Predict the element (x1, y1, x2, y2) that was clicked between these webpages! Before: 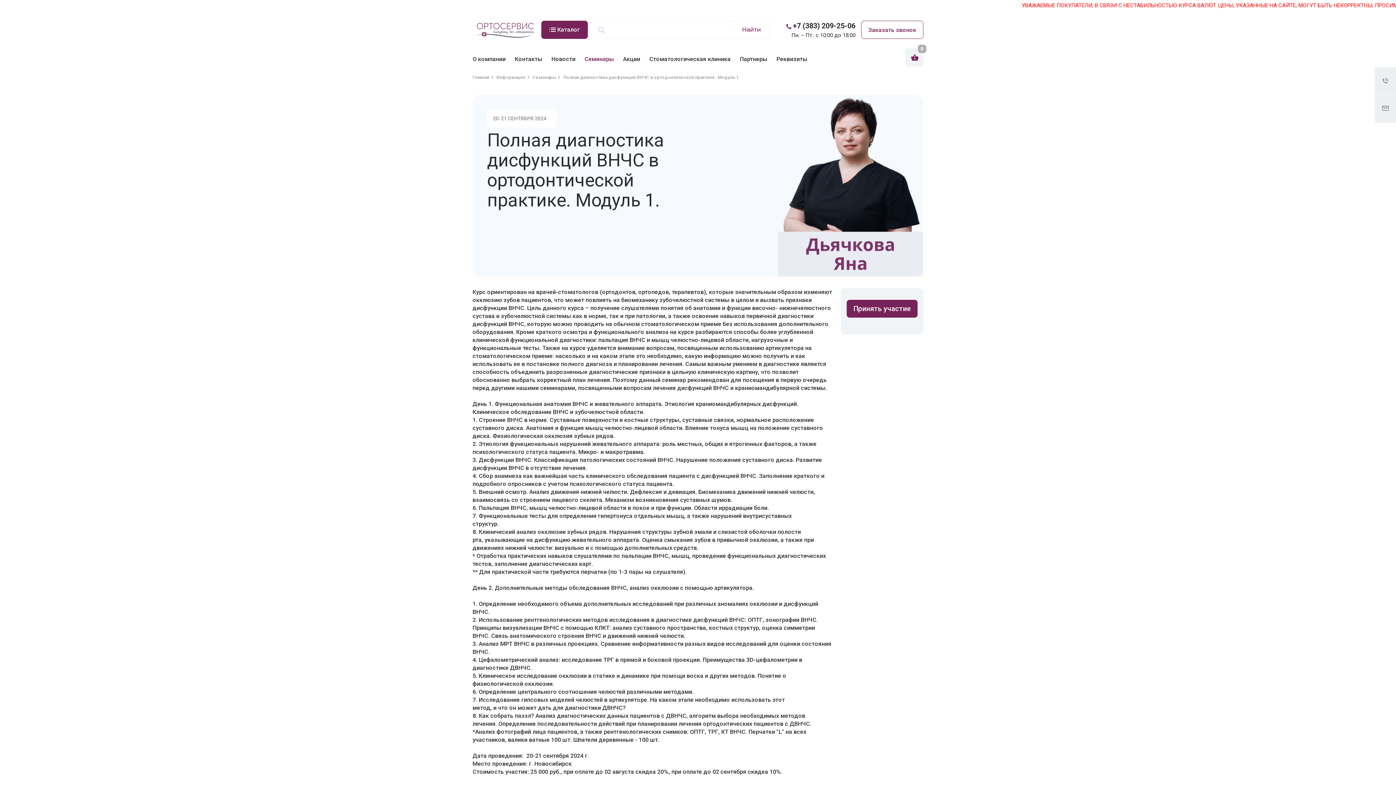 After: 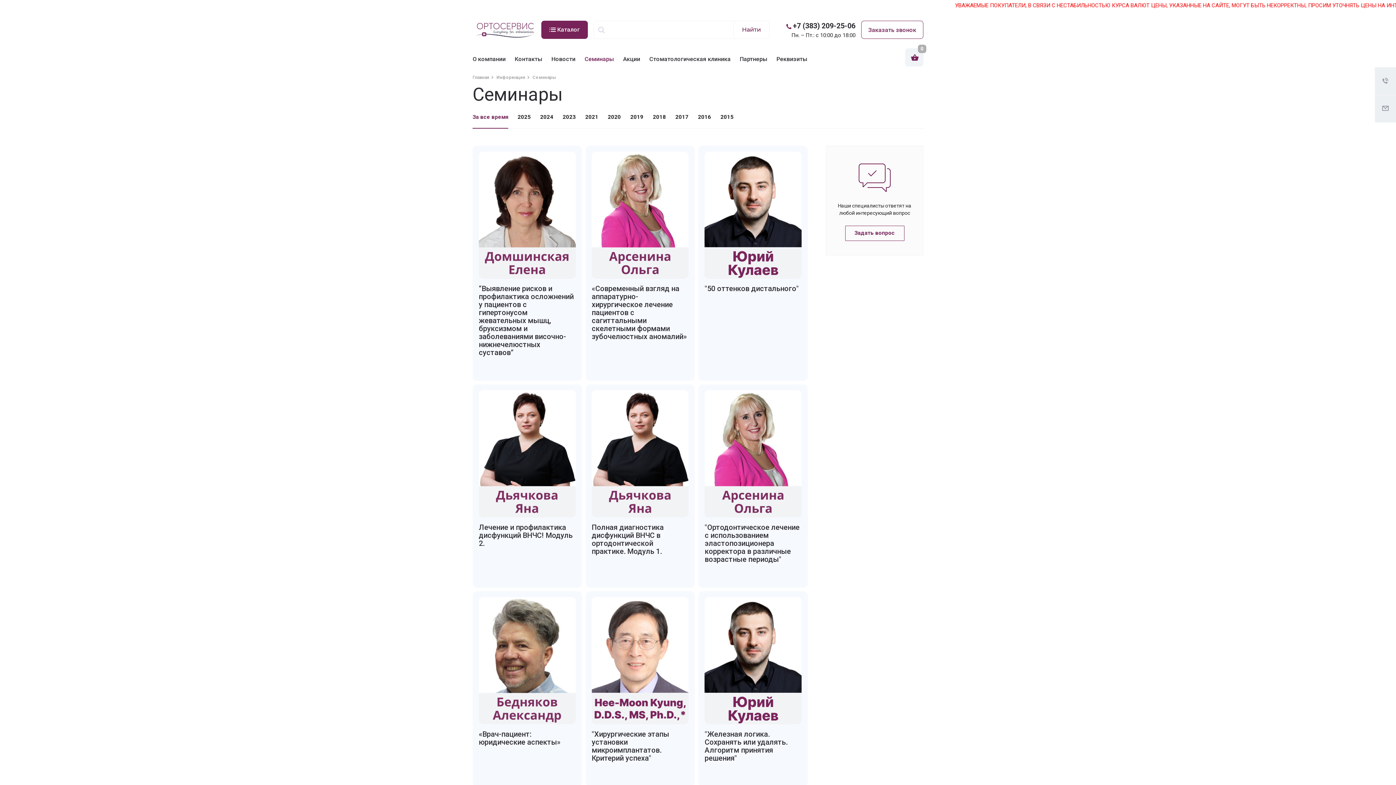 Action: bbox: (532, 74, 560, 80) label: Семинары